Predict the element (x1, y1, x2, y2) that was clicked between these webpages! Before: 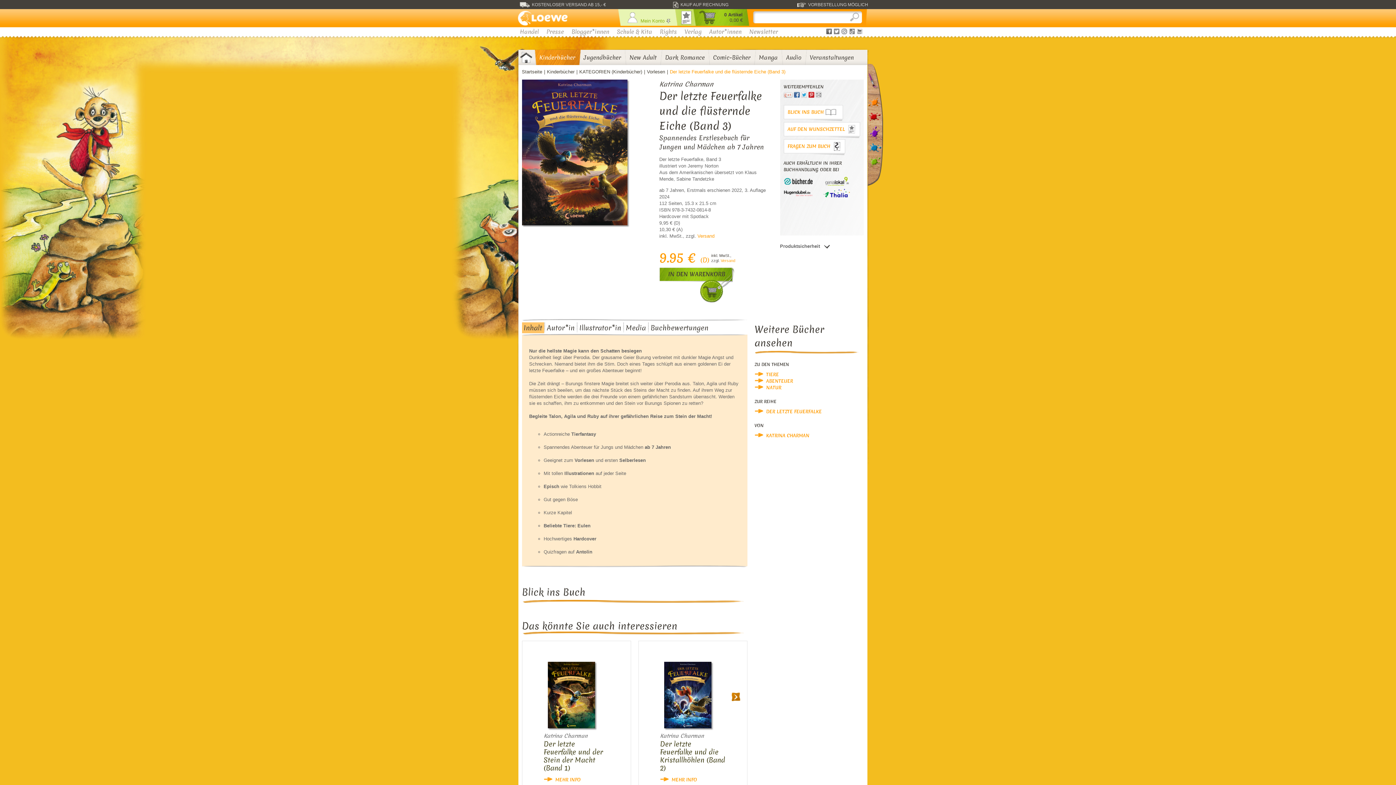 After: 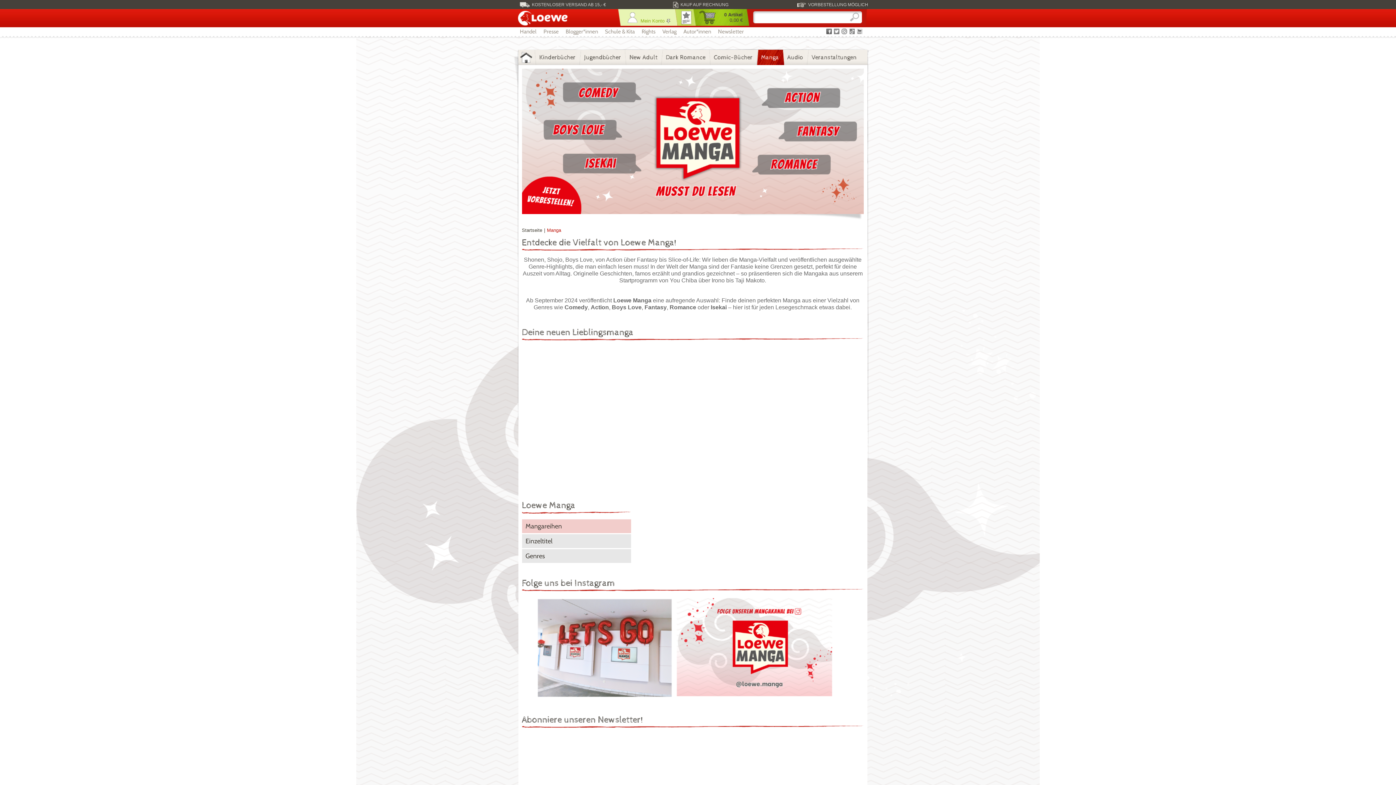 Action: label: Manga bbox: (759, 49, 778, 65)